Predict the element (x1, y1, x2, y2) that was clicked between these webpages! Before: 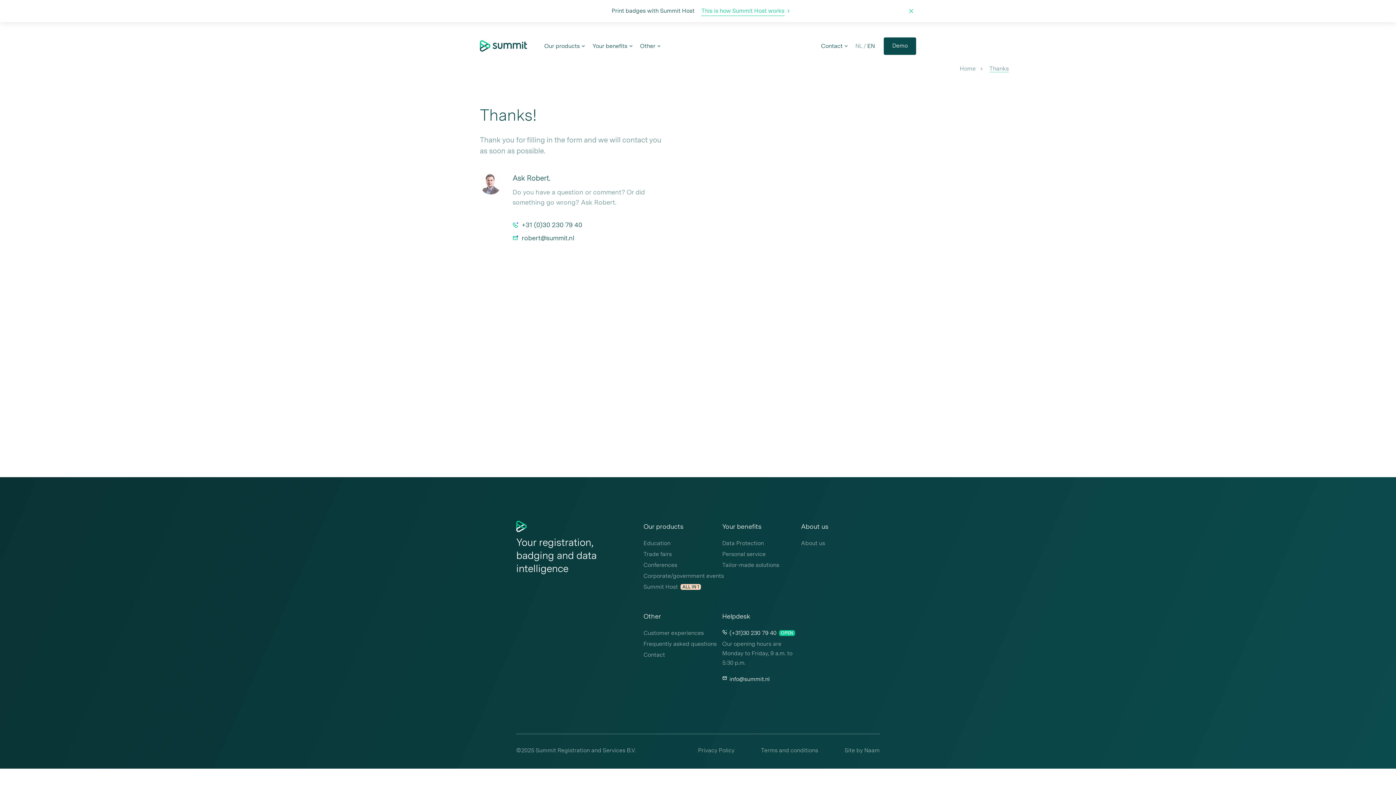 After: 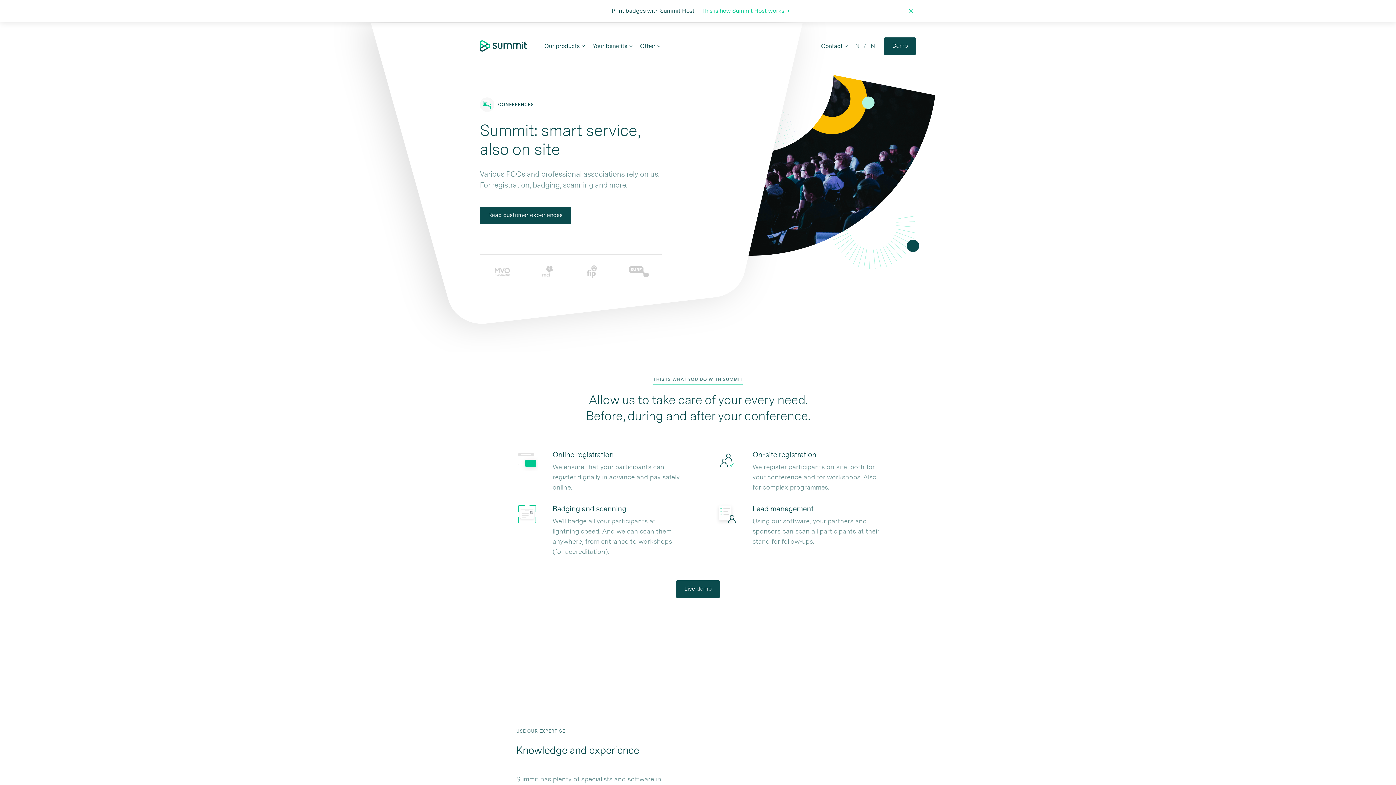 Action: bbox: (643, 560, 677, 570) label: Conferences